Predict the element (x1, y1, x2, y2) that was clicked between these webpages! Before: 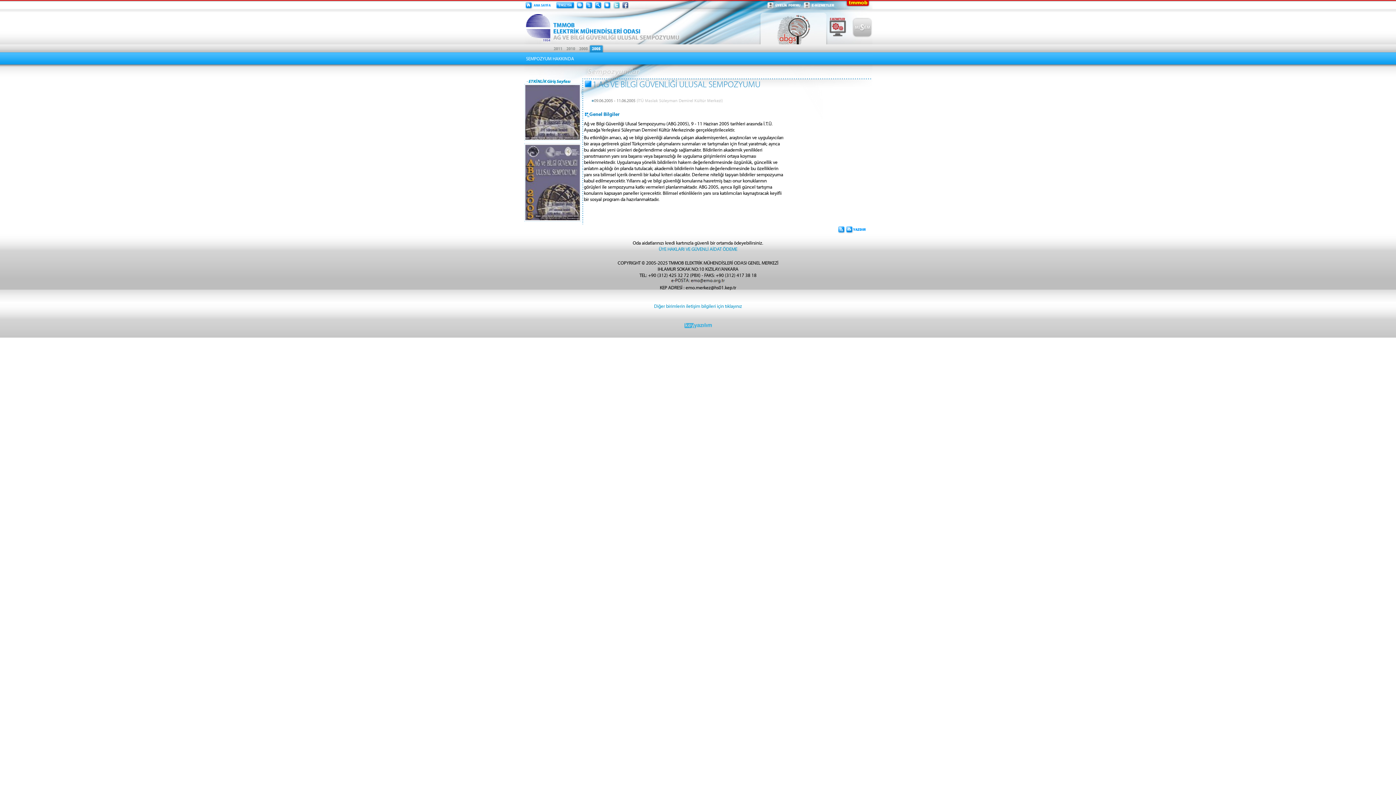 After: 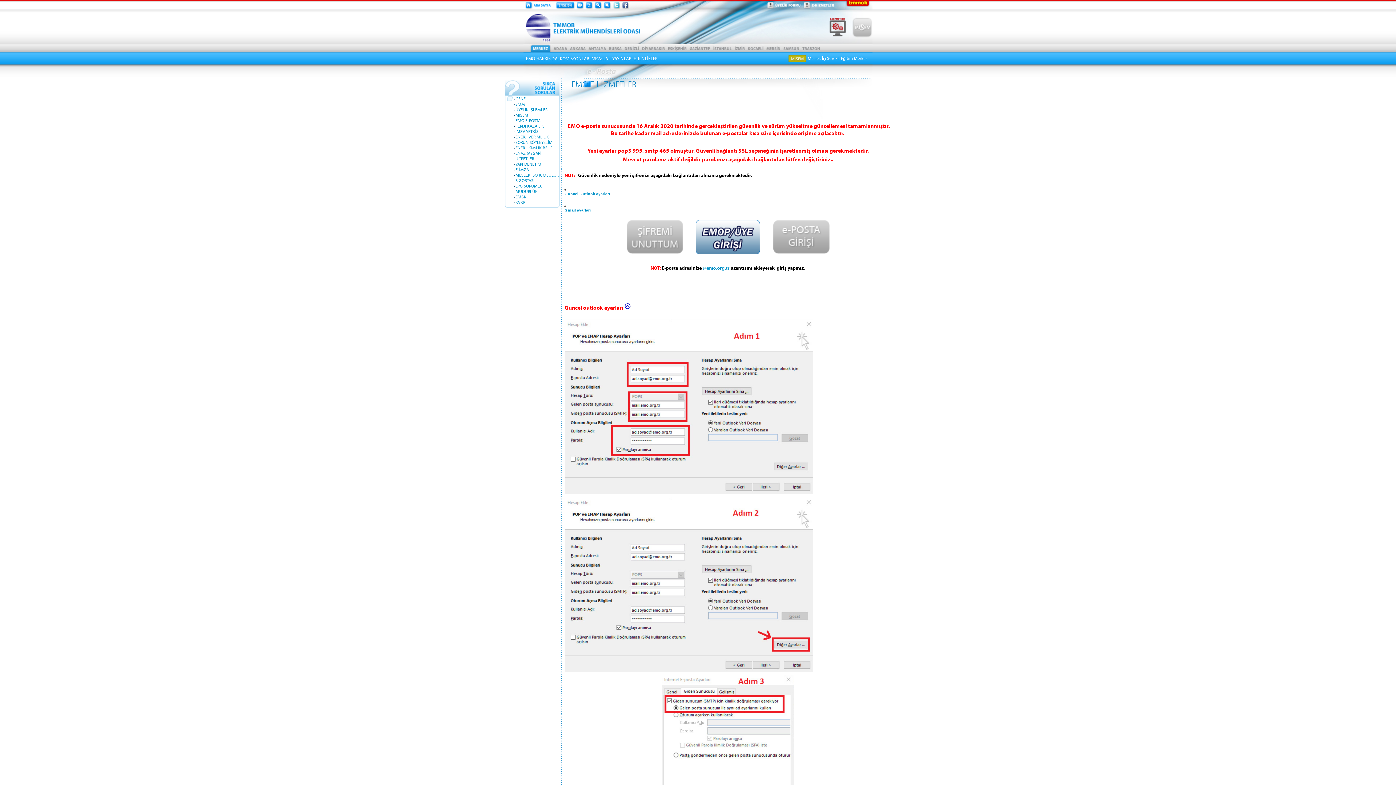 Action: bbox: (803, 4, 839, 10)